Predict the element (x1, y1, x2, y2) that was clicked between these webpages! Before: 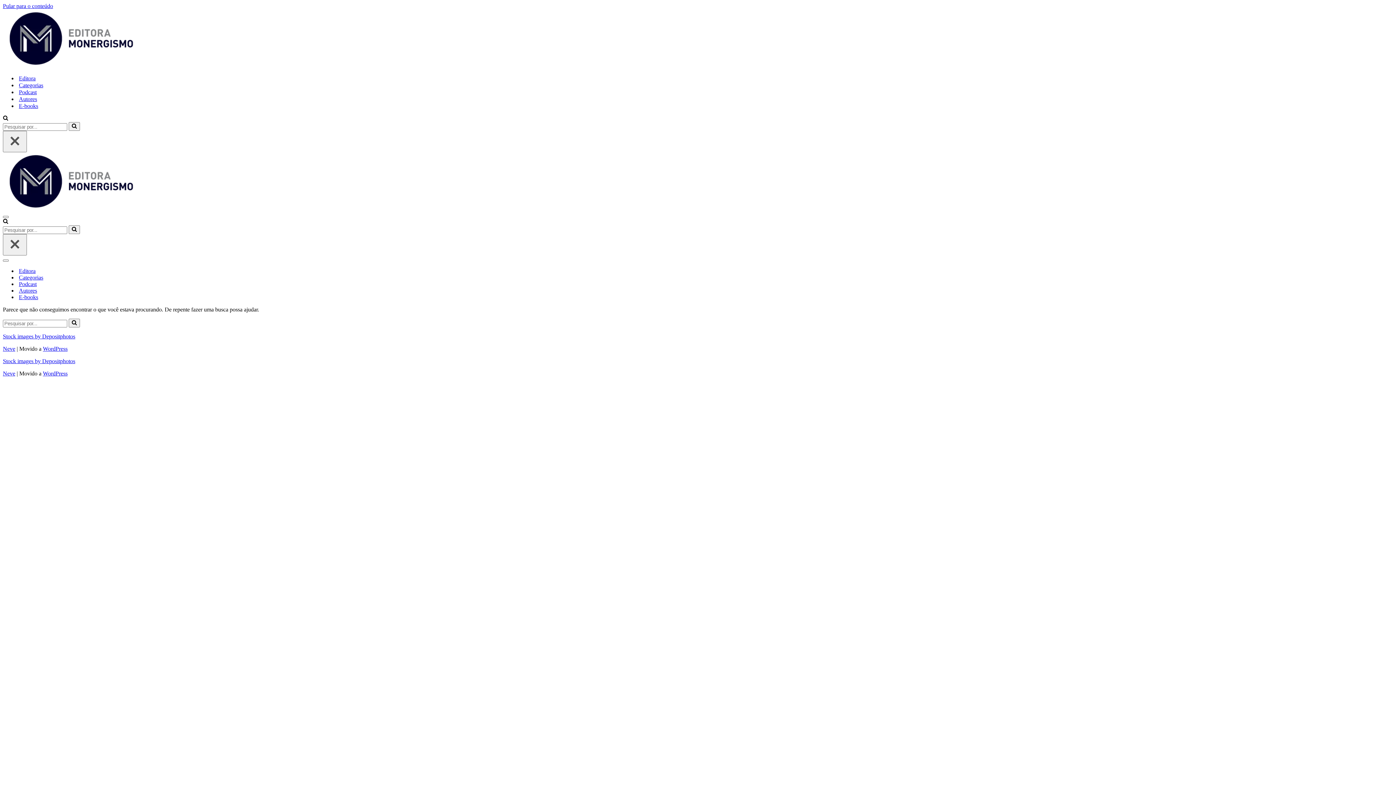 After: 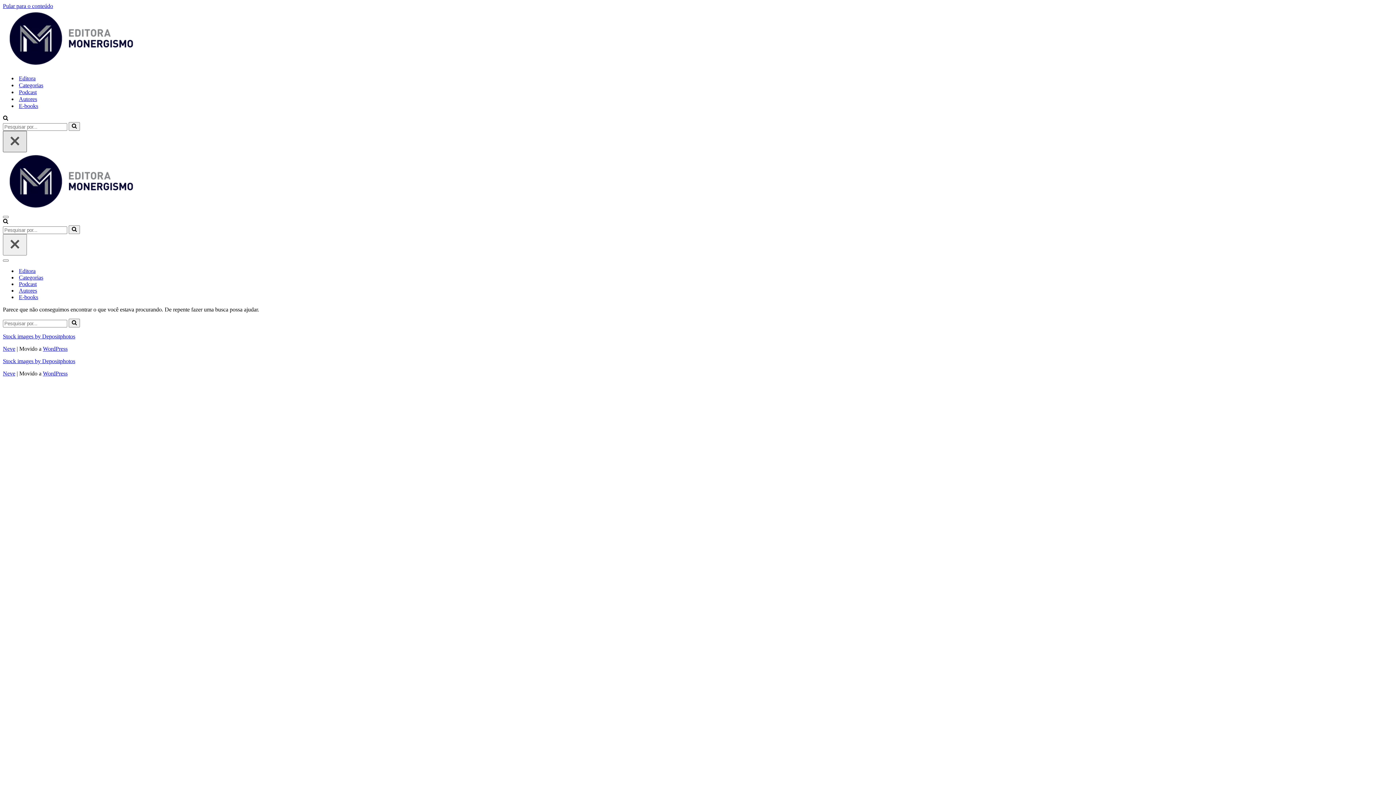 Action: bbox: (2, 130, 26, 152) label: Fechar